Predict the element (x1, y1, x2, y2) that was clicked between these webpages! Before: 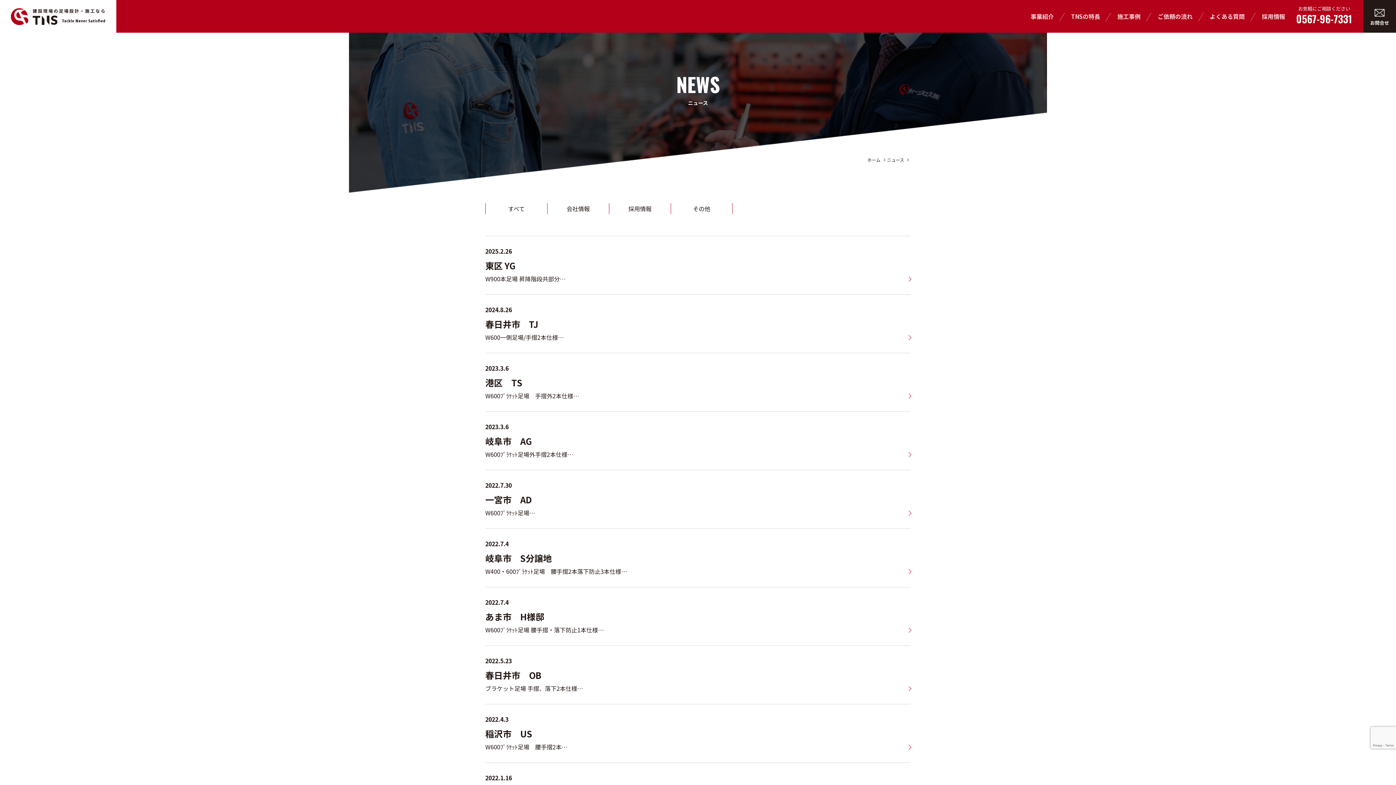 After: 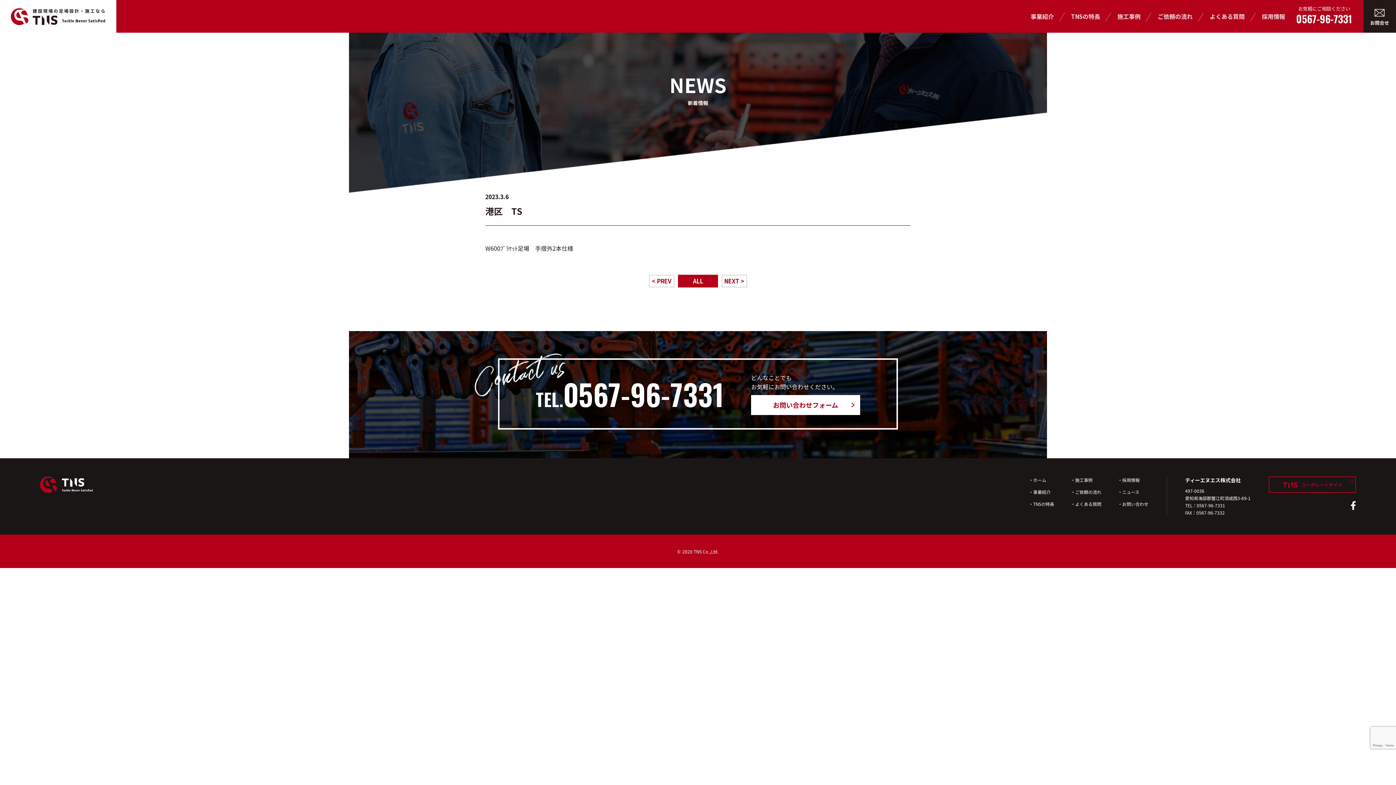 Action: bbox: (485, 391, 910, 400) label: W600ﾌﾞﾗｹｯﾄ足場　手摺外2本仕様…